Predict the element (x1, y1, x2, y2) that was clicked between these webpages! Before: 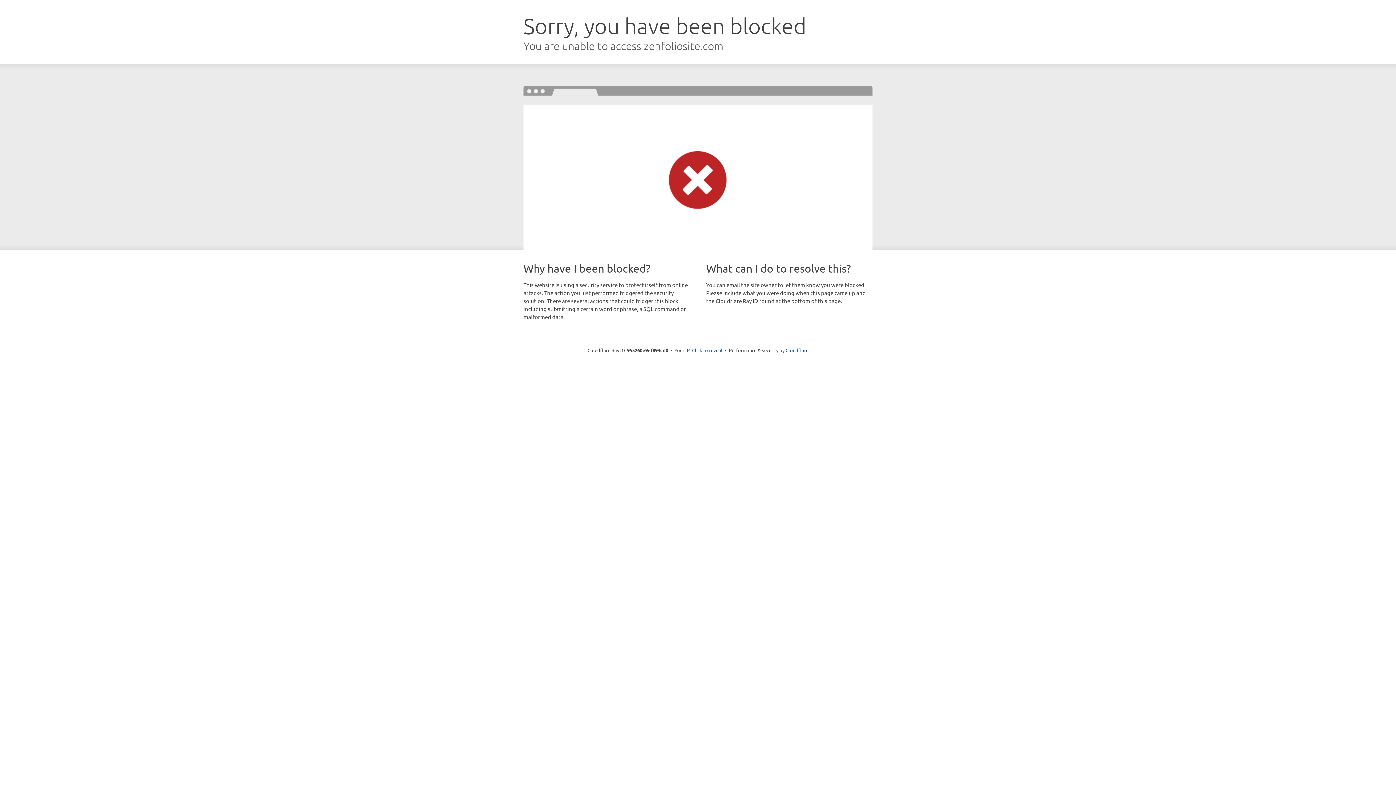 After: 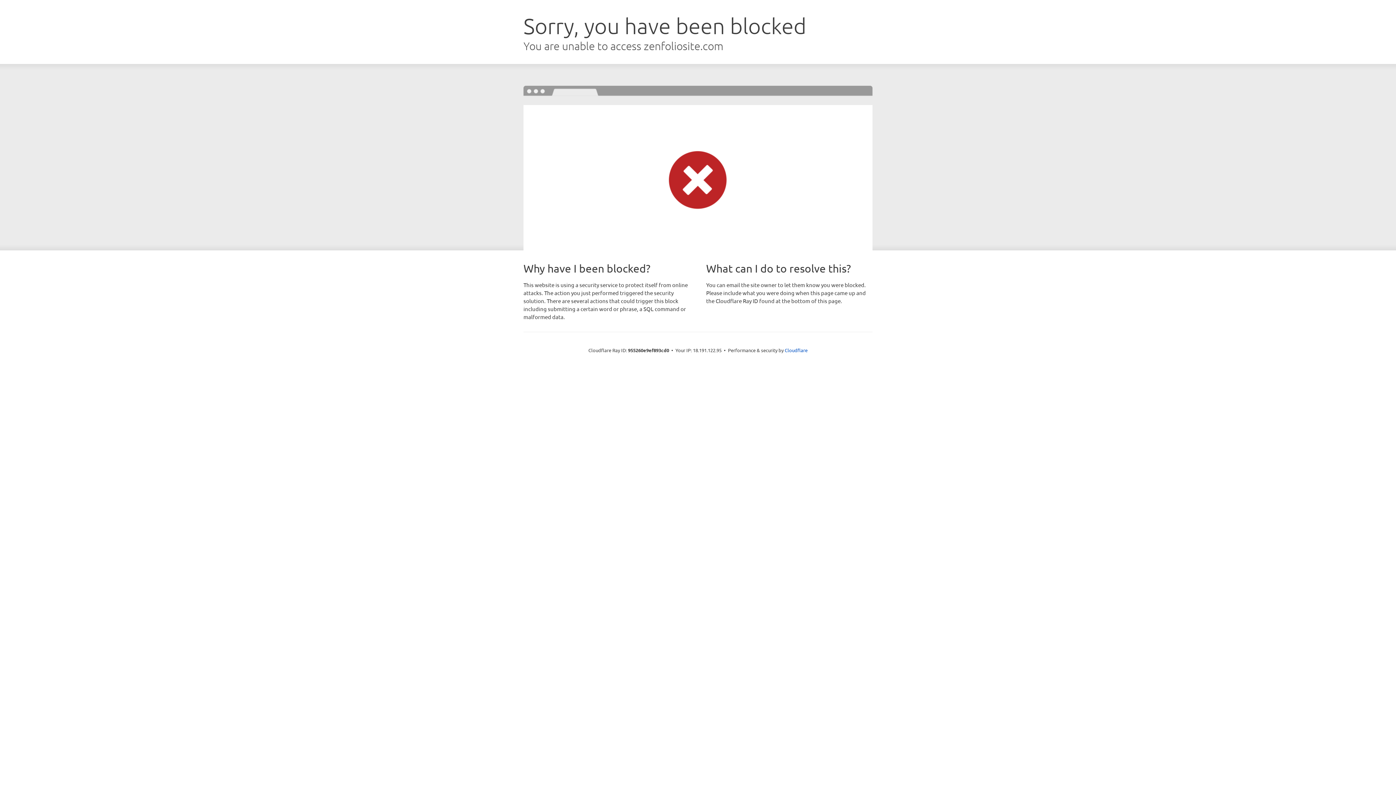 Action: bbox: (692, 346, 722, 353) label: Click to reveal